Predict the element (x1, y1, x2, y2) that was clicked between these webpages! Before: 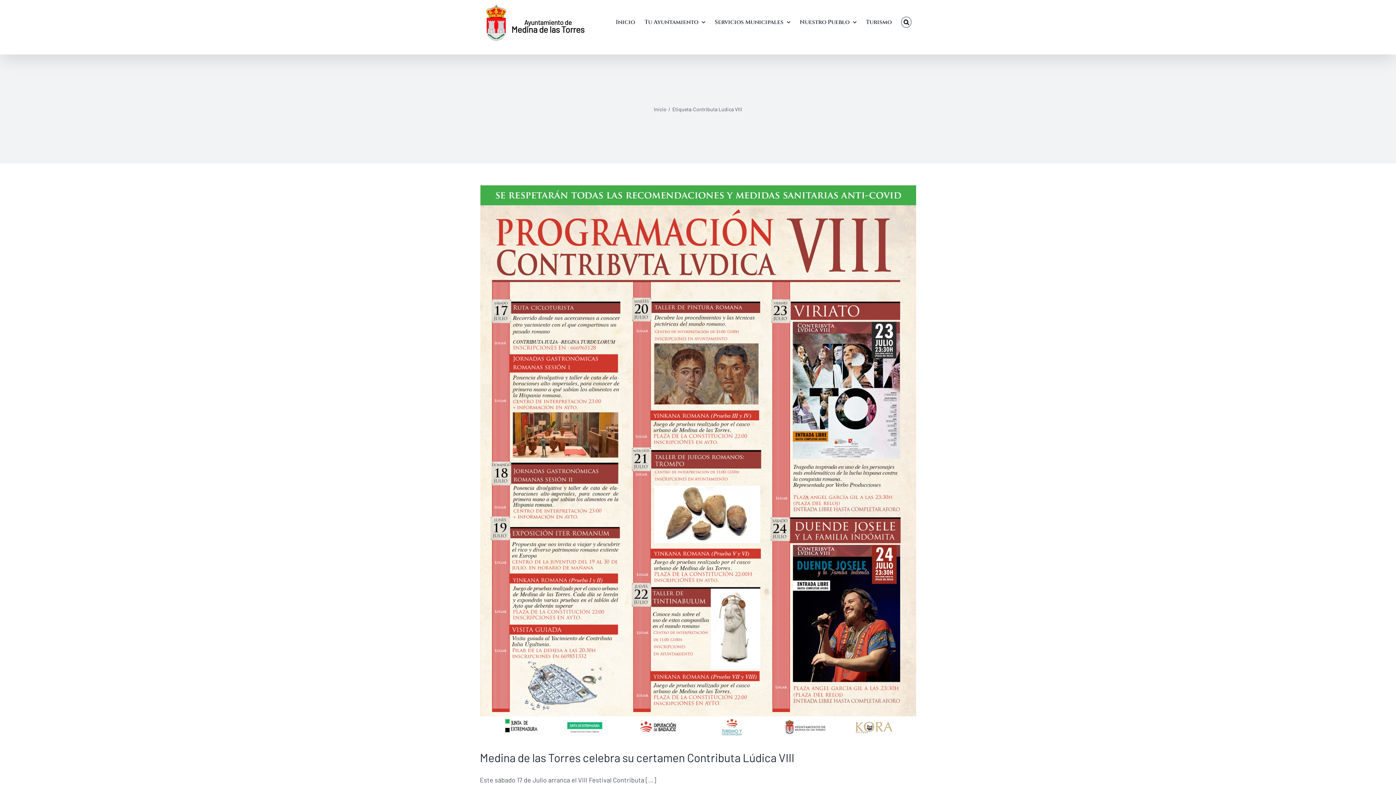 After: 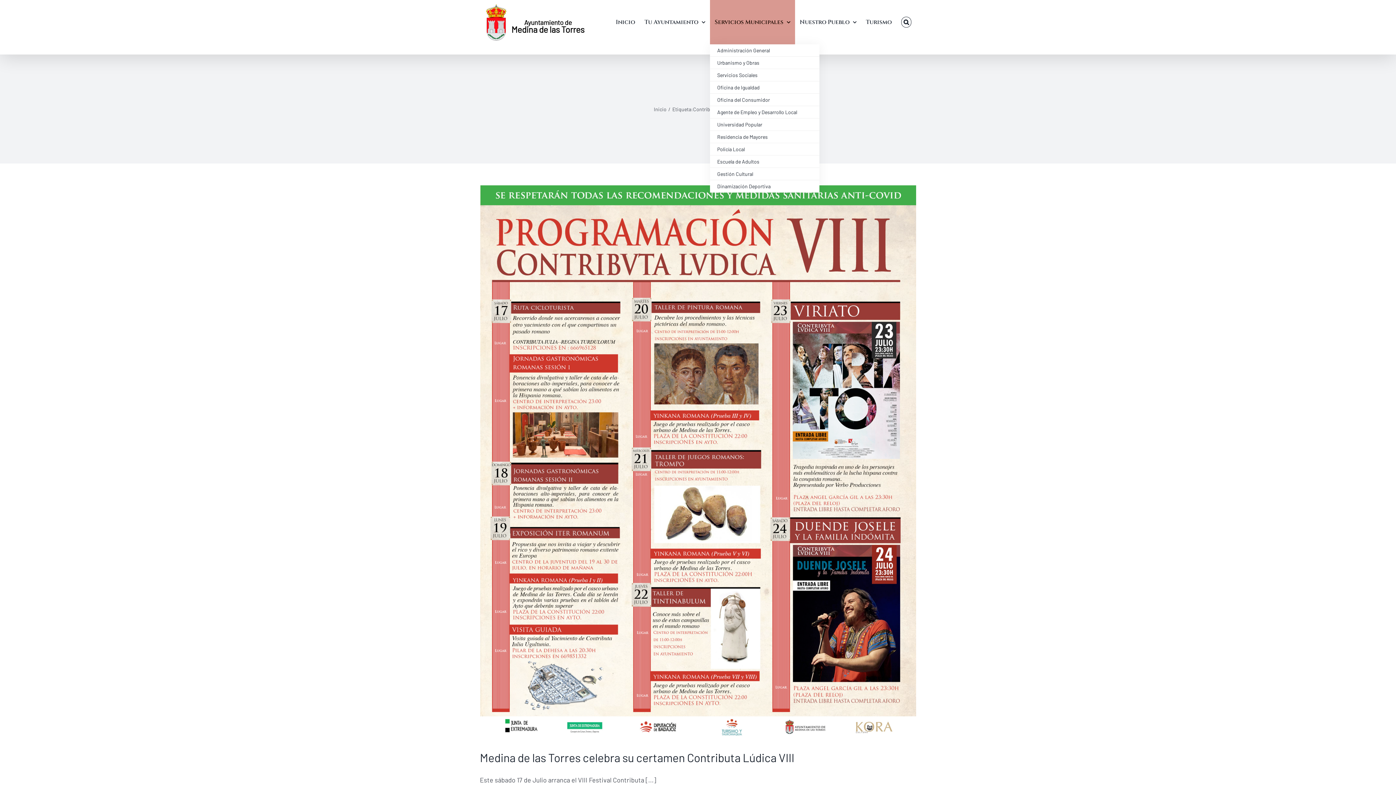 Action: label: Servicios Municipales bbox: (710, 0, 795, 44)